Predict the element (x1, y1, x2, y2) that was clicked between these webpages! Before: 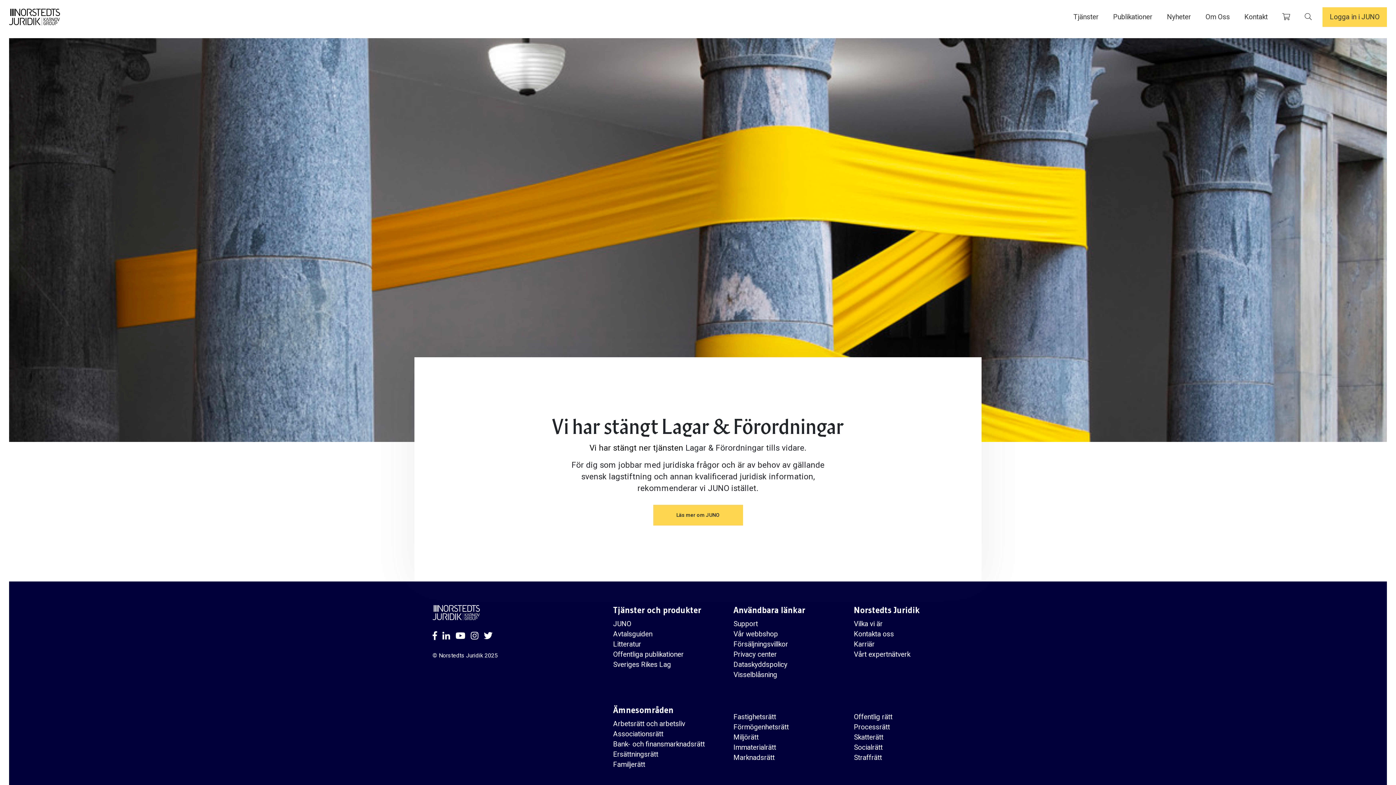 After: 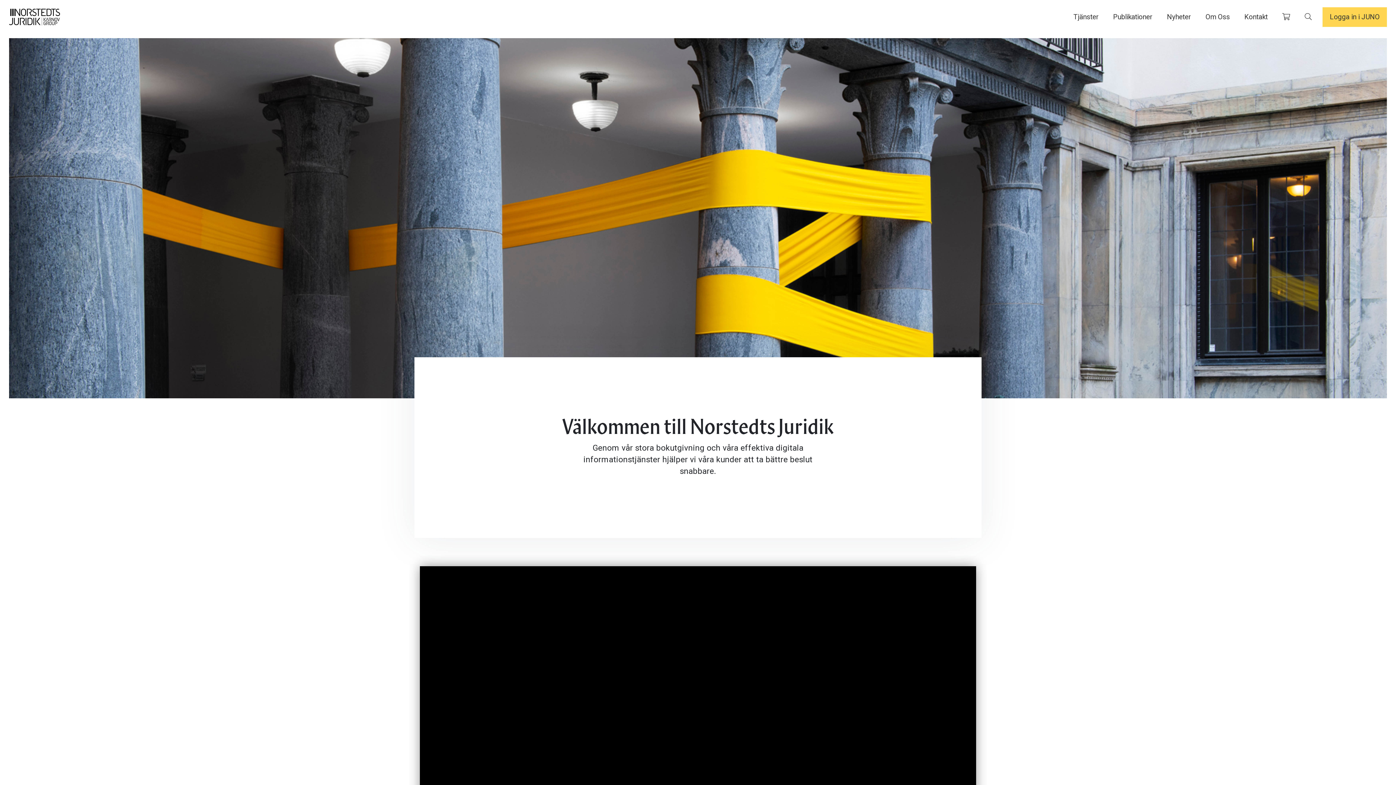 Action: bbox: (854, 741, 882, 753) label: Socialrätt